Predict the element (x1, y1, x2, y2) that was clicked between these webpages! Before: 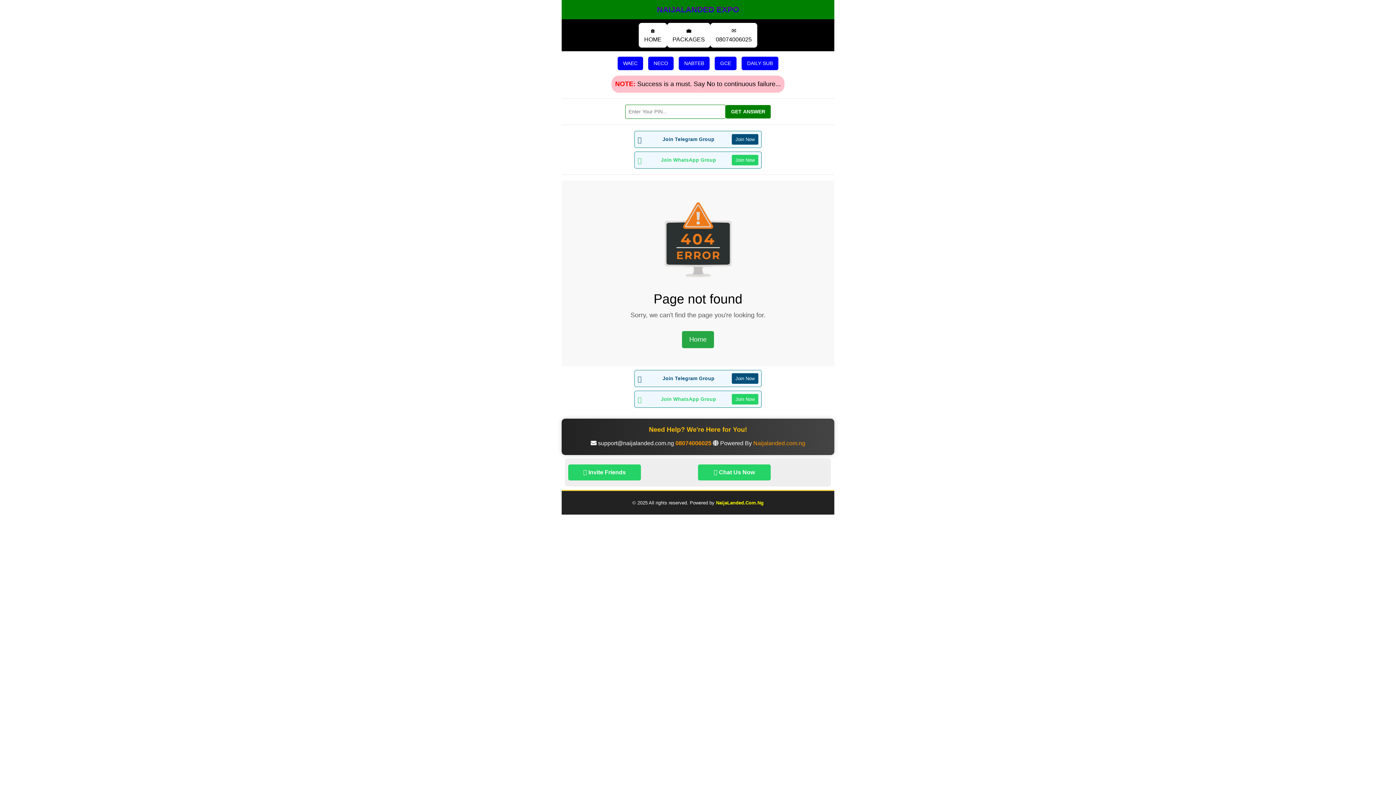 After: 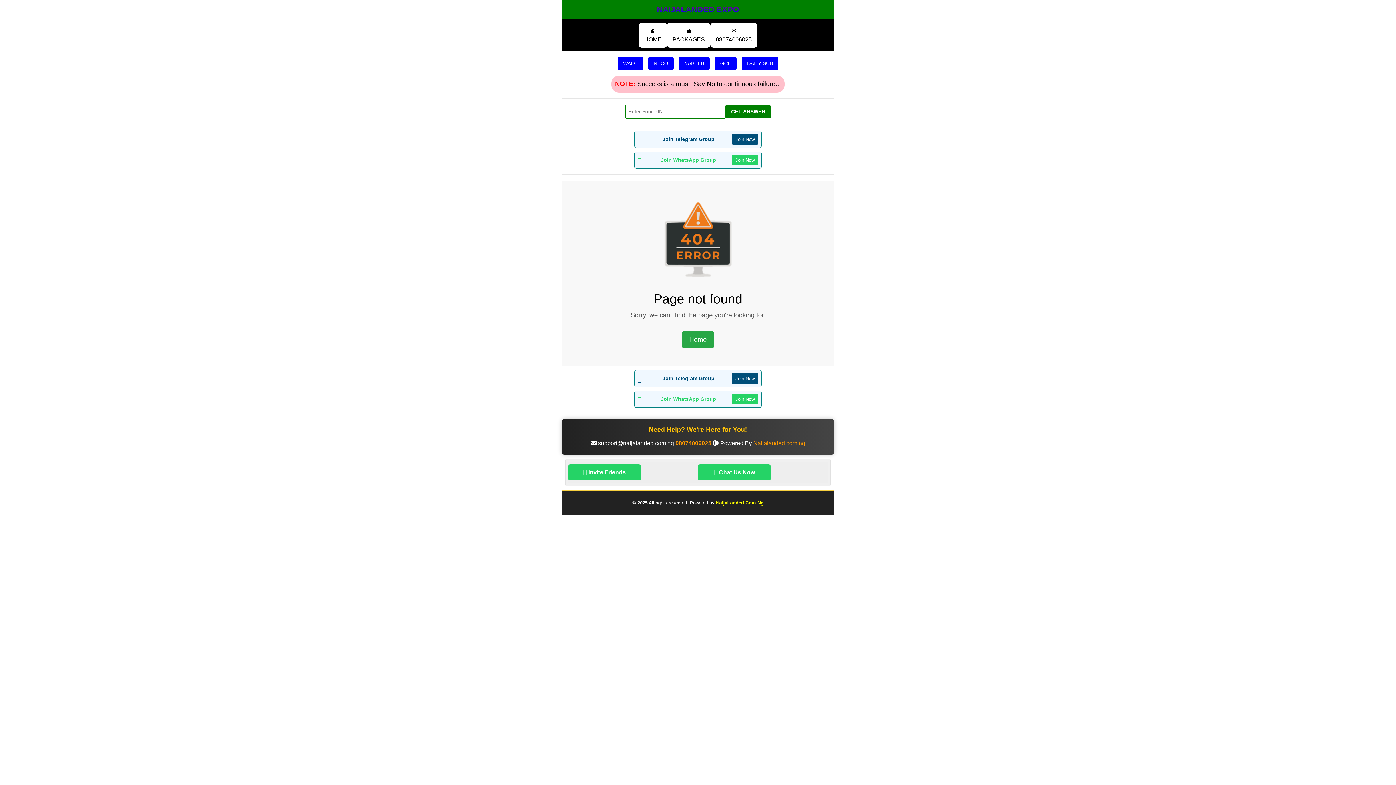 Action: bbox: (753, 440, 805, 446) label: Naijalanded.com.ng